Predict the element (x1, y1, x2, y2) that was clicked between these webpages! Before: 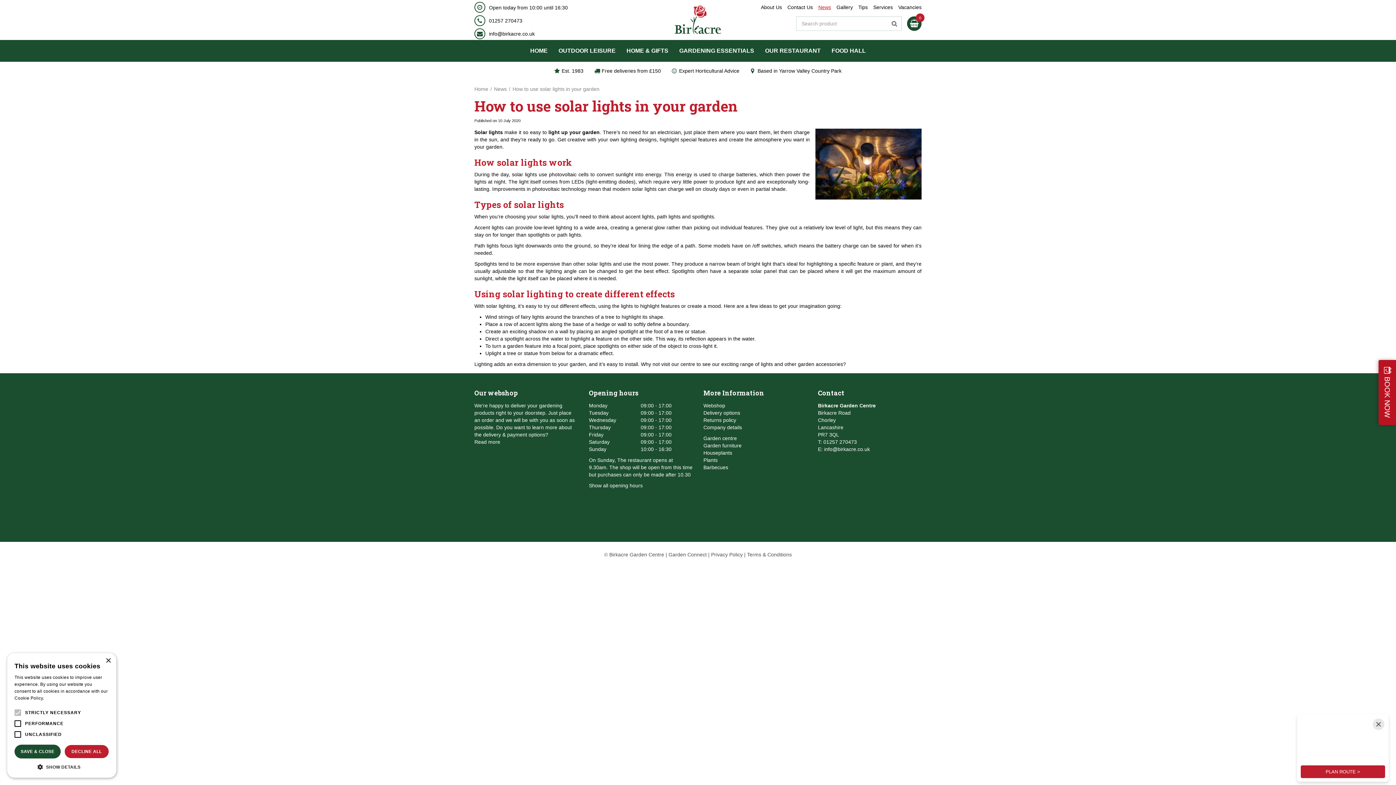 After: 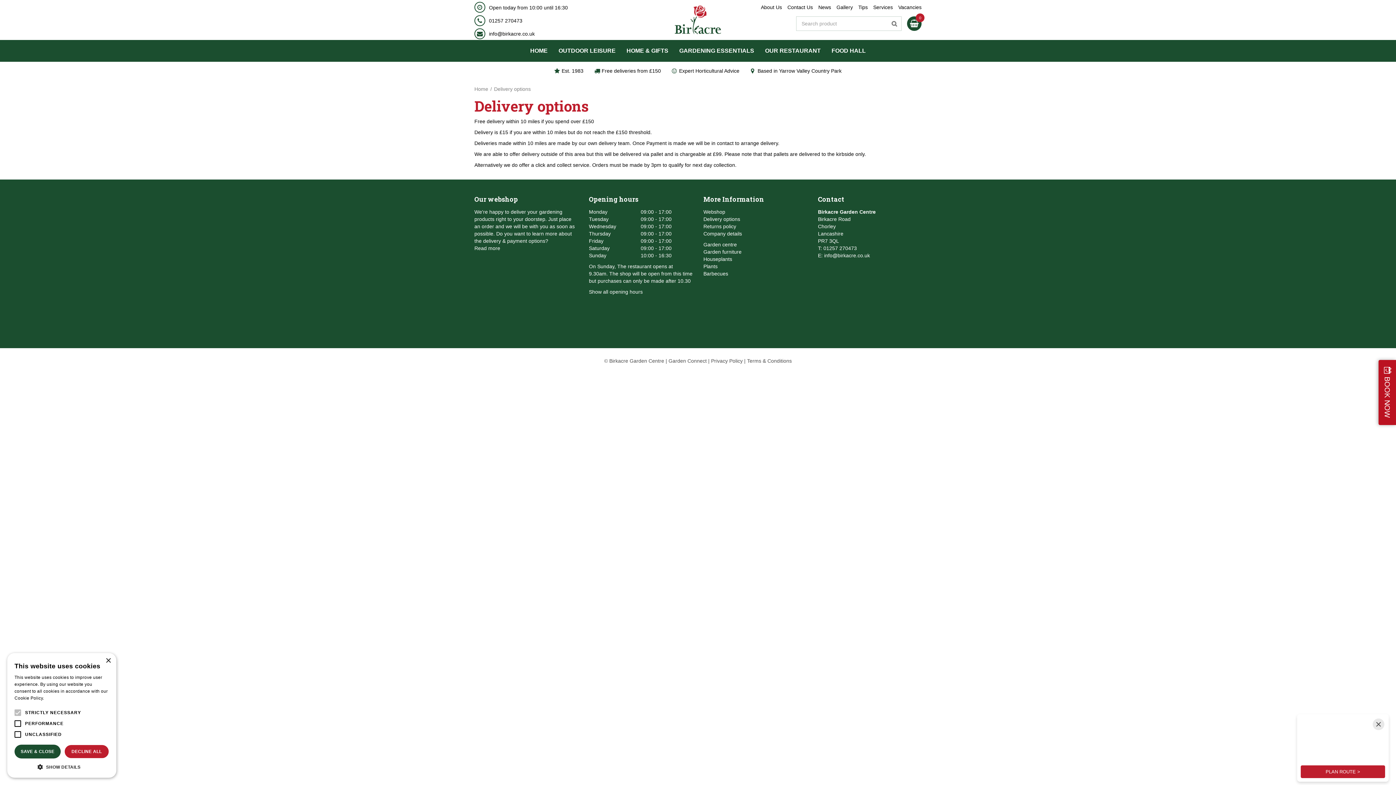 Action: bbox: (703, 410, 740, 416) label: Delivery options